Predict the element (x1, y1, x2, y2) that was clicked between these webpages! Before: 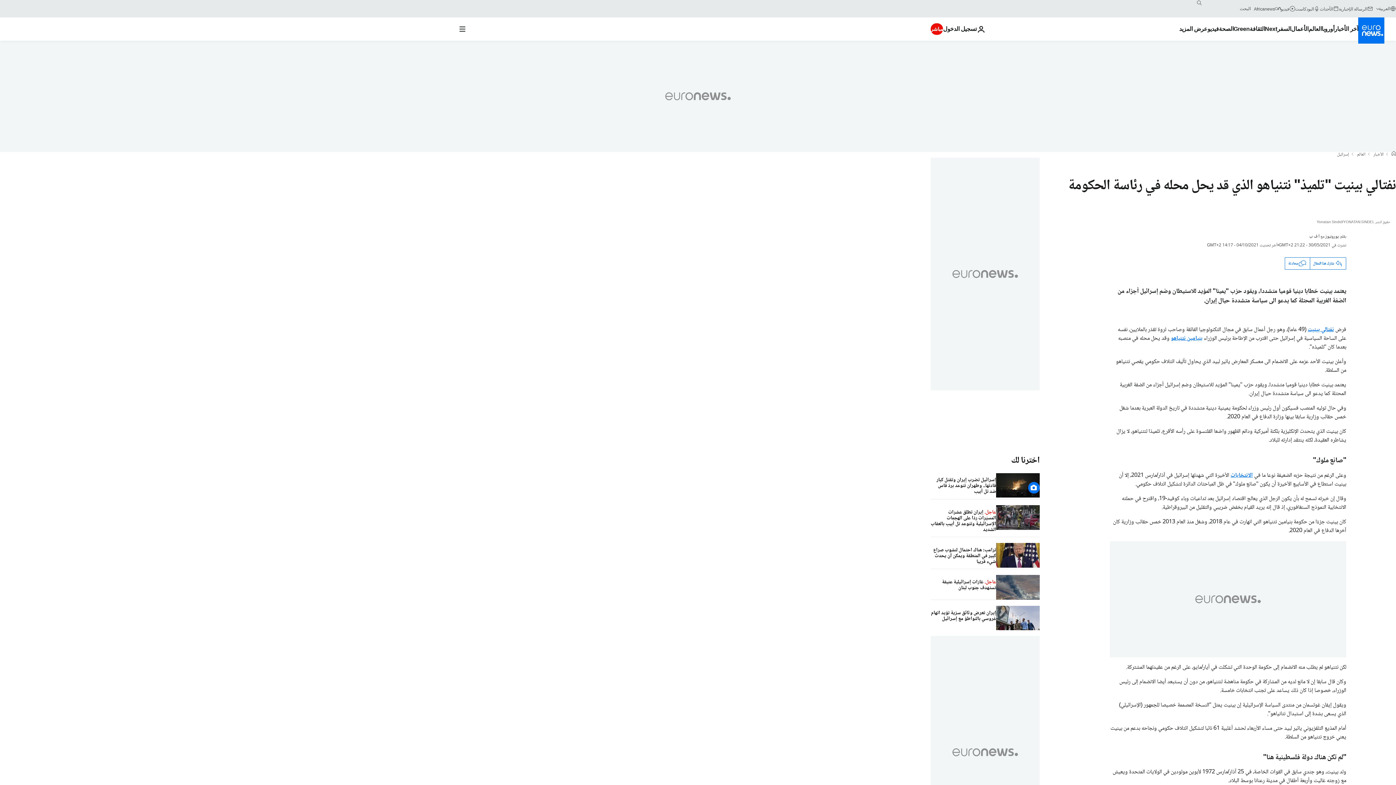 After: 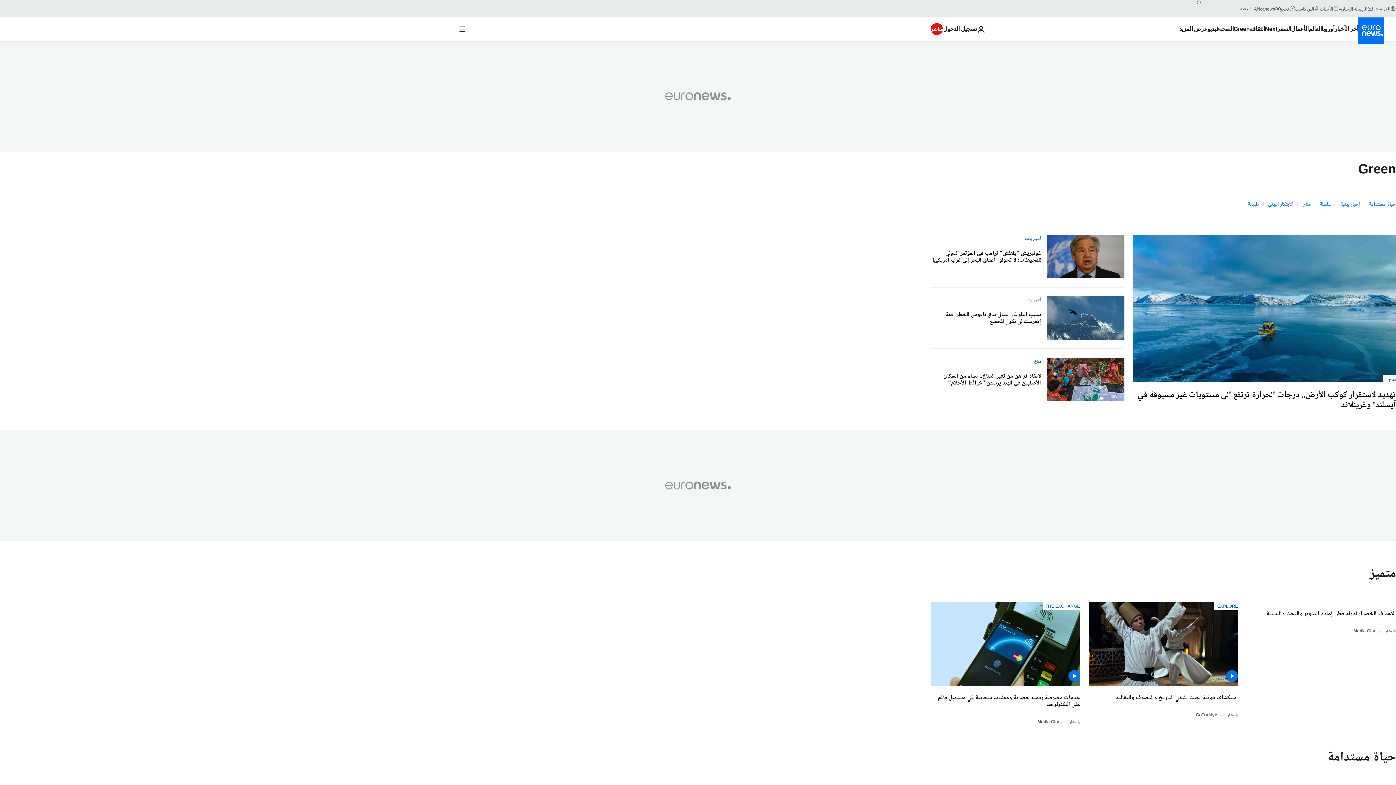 Action: bbox: (1233, 17, 1250, 40) label: Read more about Green